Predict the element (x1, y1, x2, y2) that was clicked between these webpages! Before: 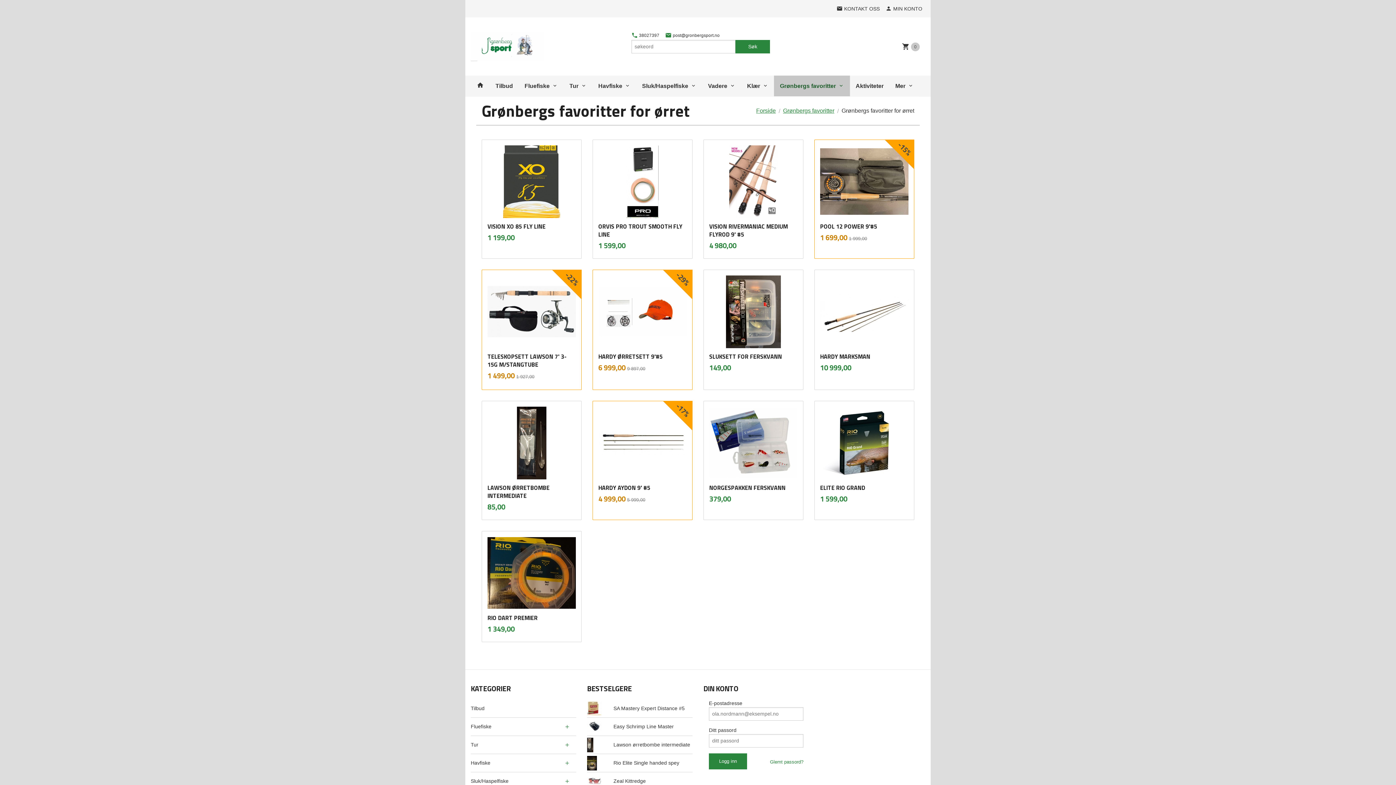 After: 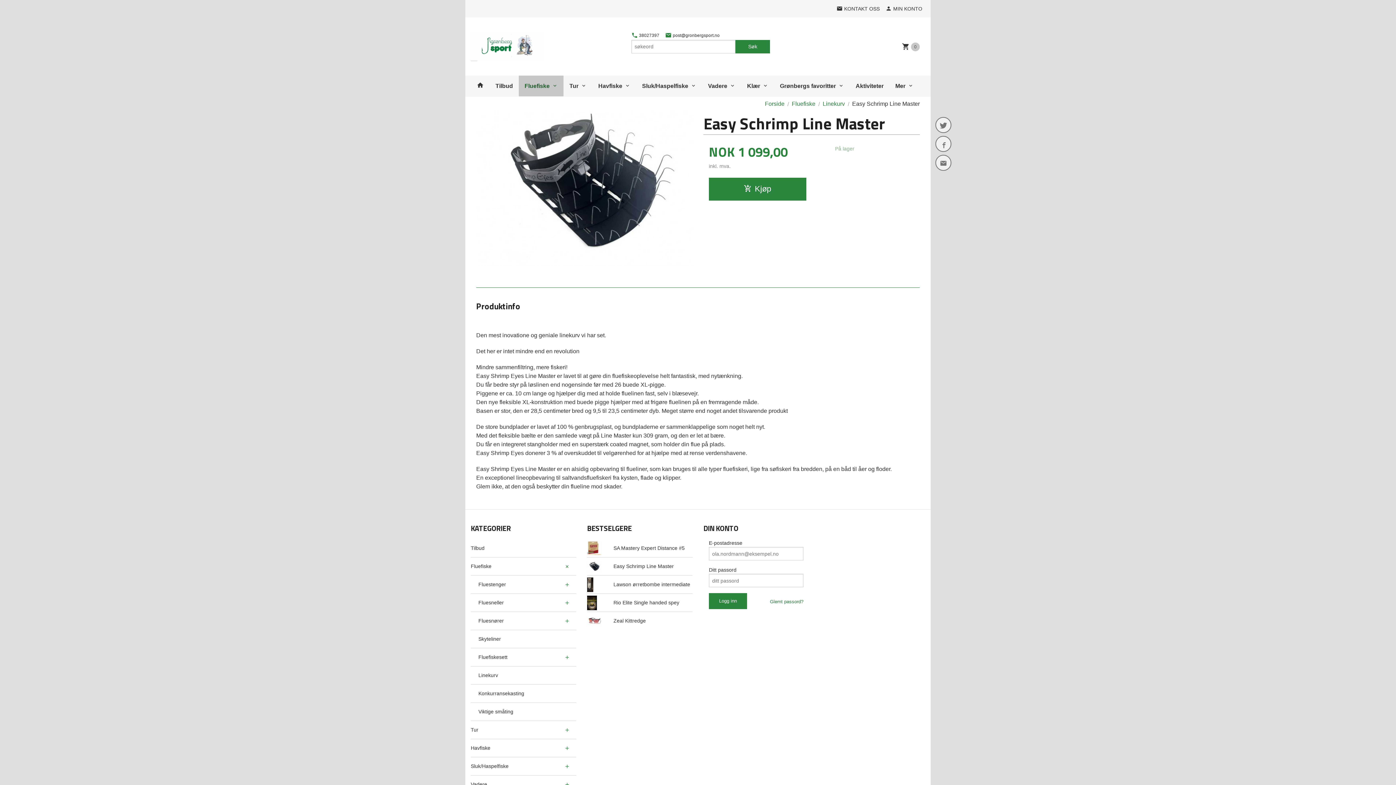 Action: bbox: (587, 718, 692, 736) label: Easy Schrimp Line Master